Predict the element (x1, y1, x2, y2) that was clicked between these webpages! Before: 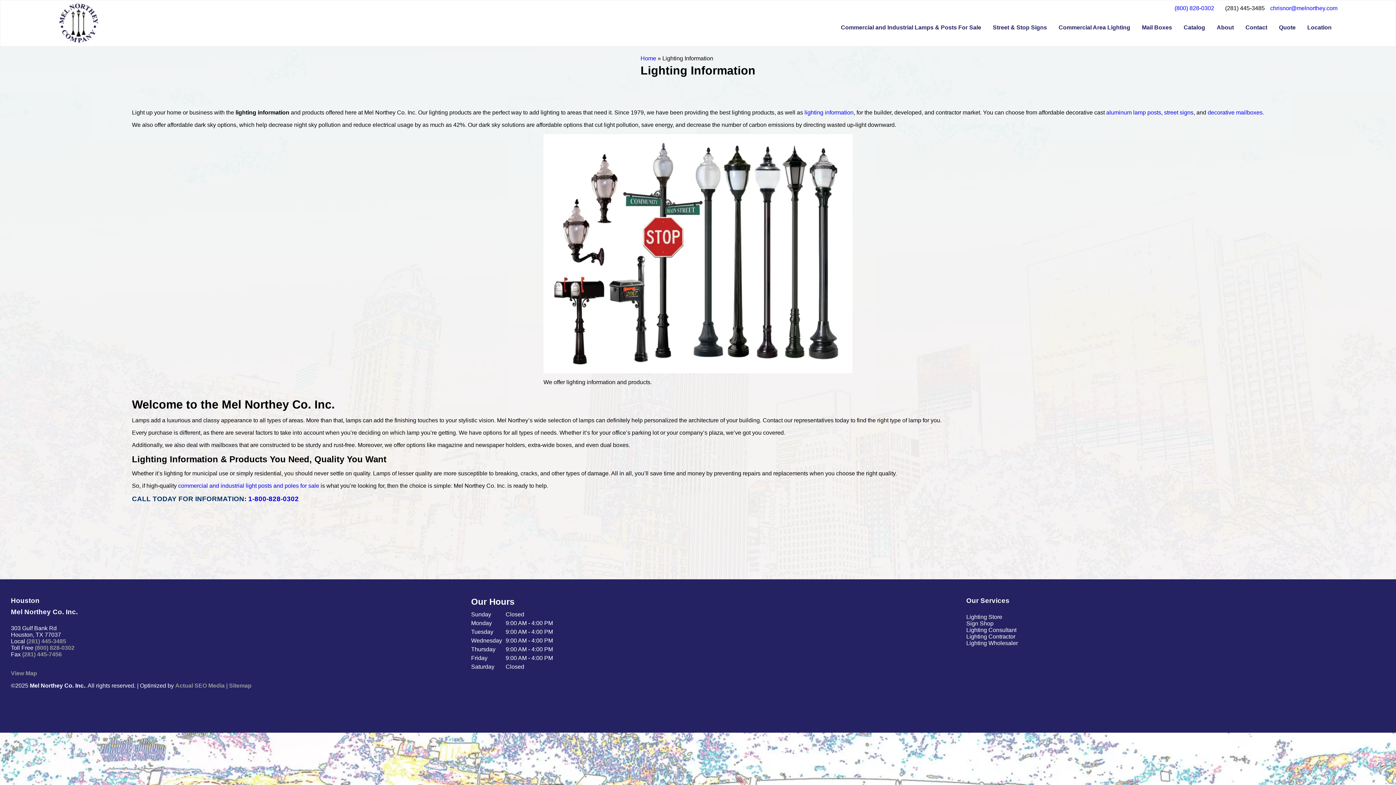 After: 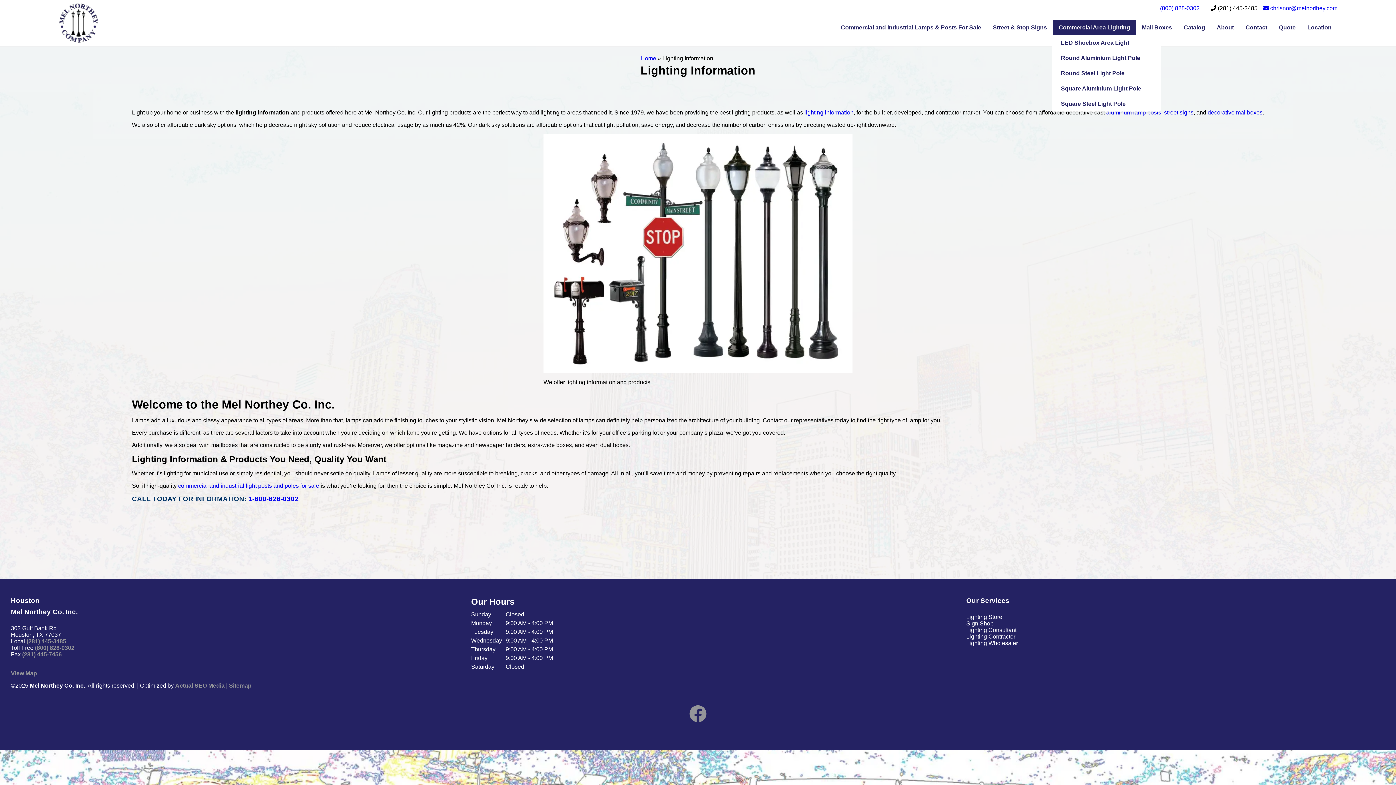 Action: label: Commercial Area Lighting bbox: (1053, 19, 1136, 35)